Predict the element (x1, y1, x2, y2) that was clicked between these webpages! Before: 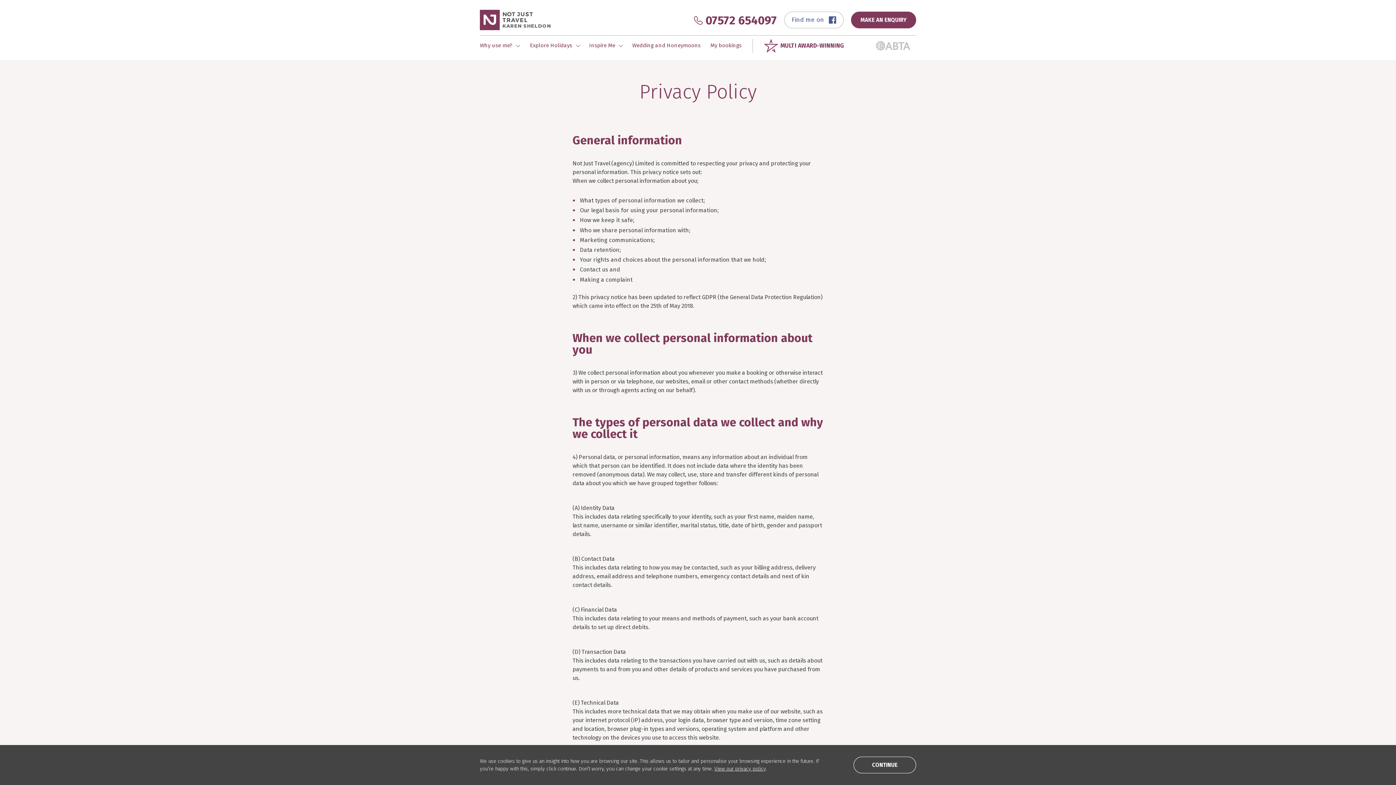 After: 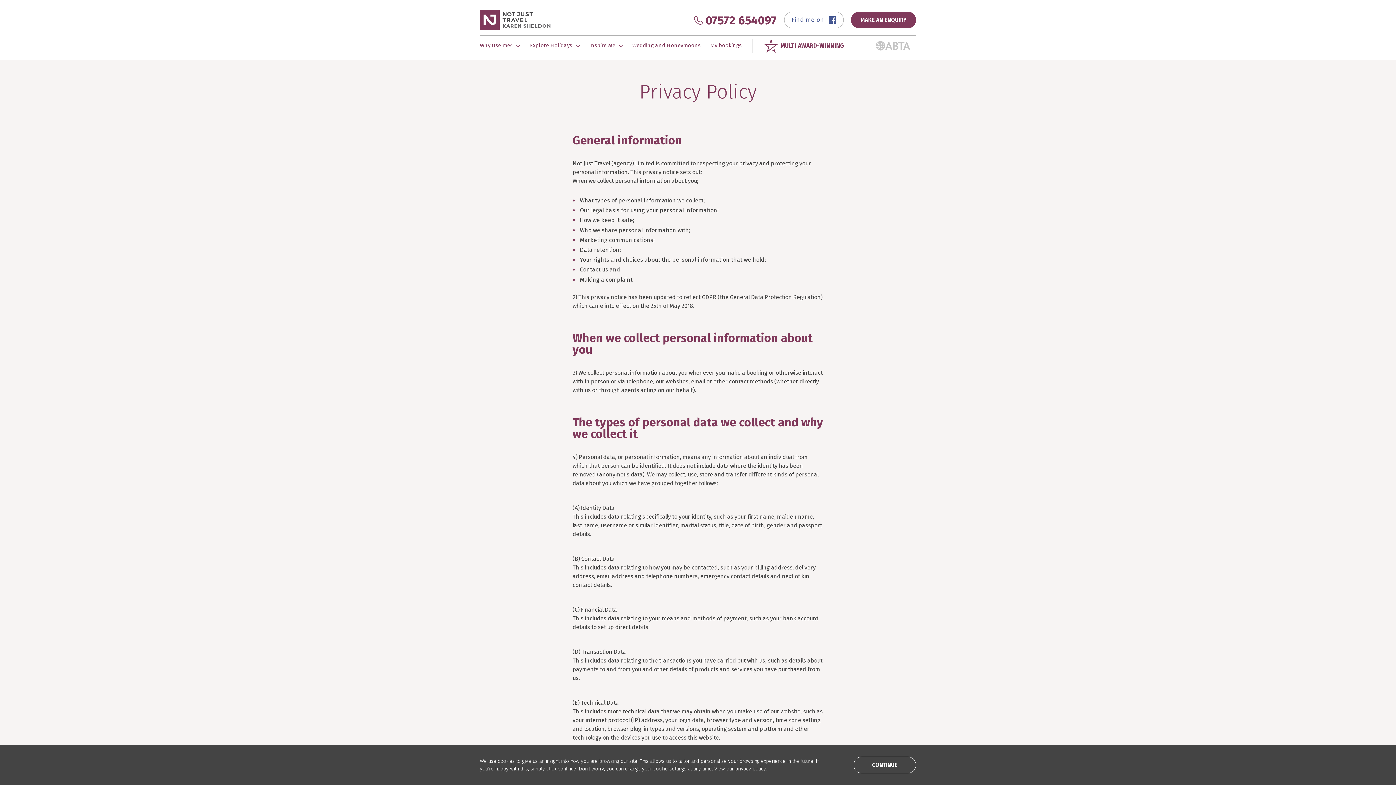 Action: bbox: (694, 13, 777, 26) label:  07572 654097